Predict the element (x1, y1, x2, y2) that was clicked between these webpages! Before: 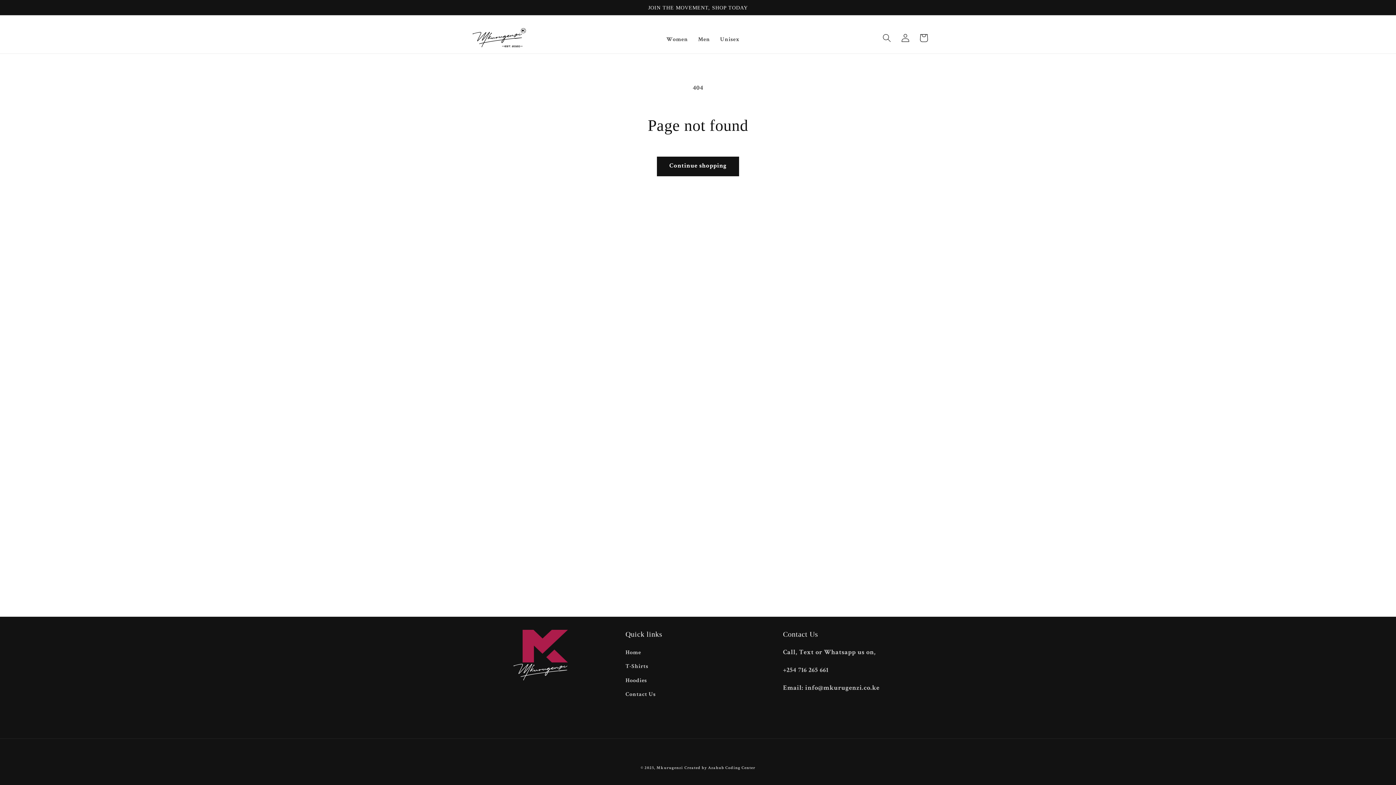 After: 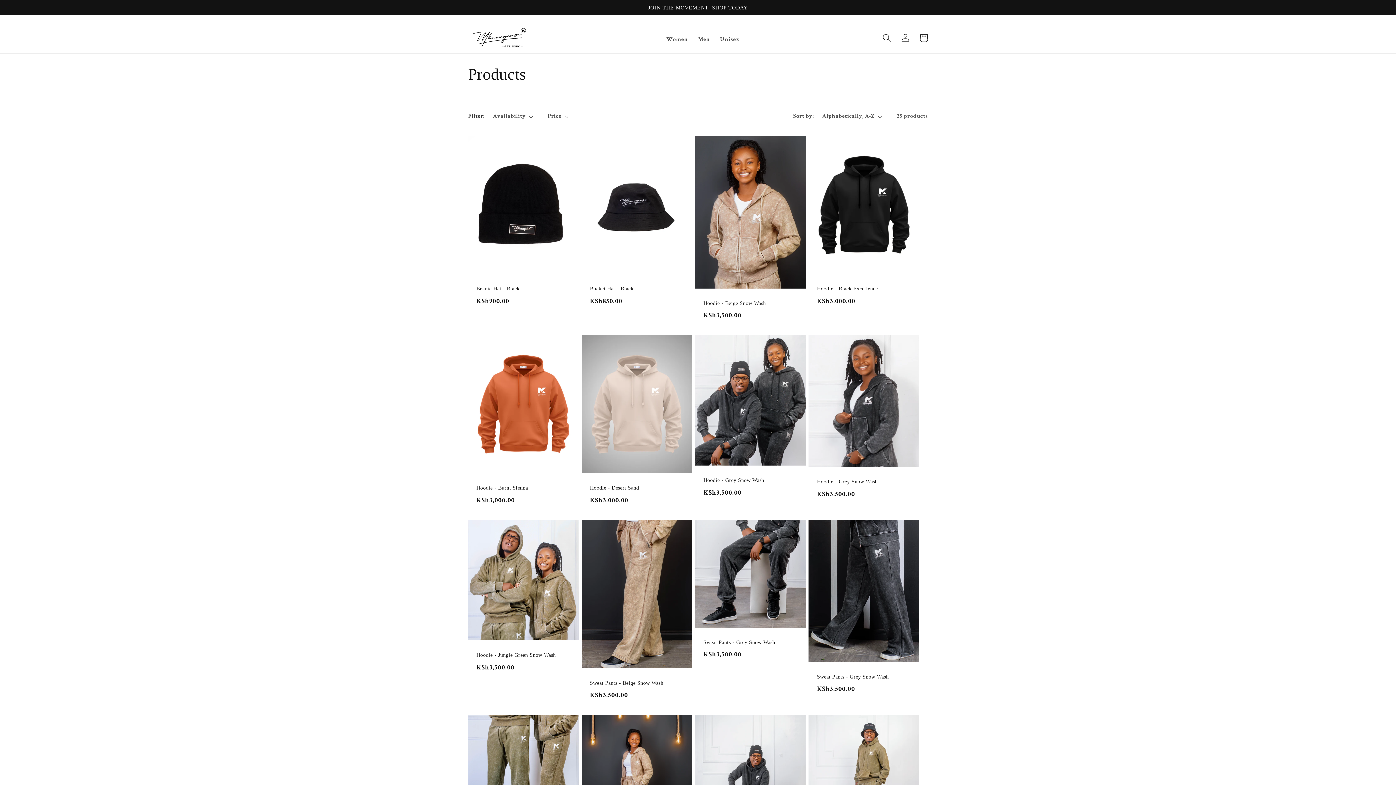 Action: label: Continue shopping bbox: (656, 156, 739, 176)